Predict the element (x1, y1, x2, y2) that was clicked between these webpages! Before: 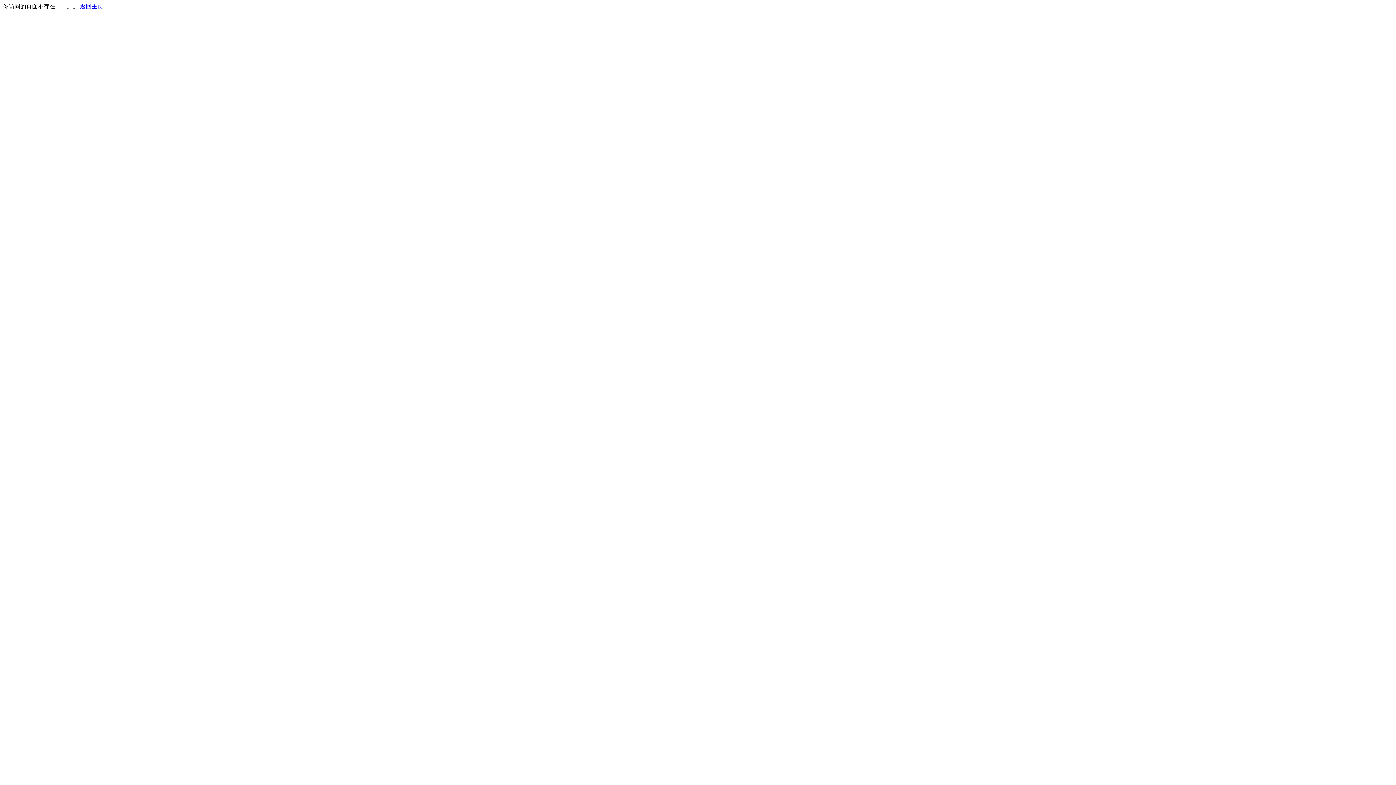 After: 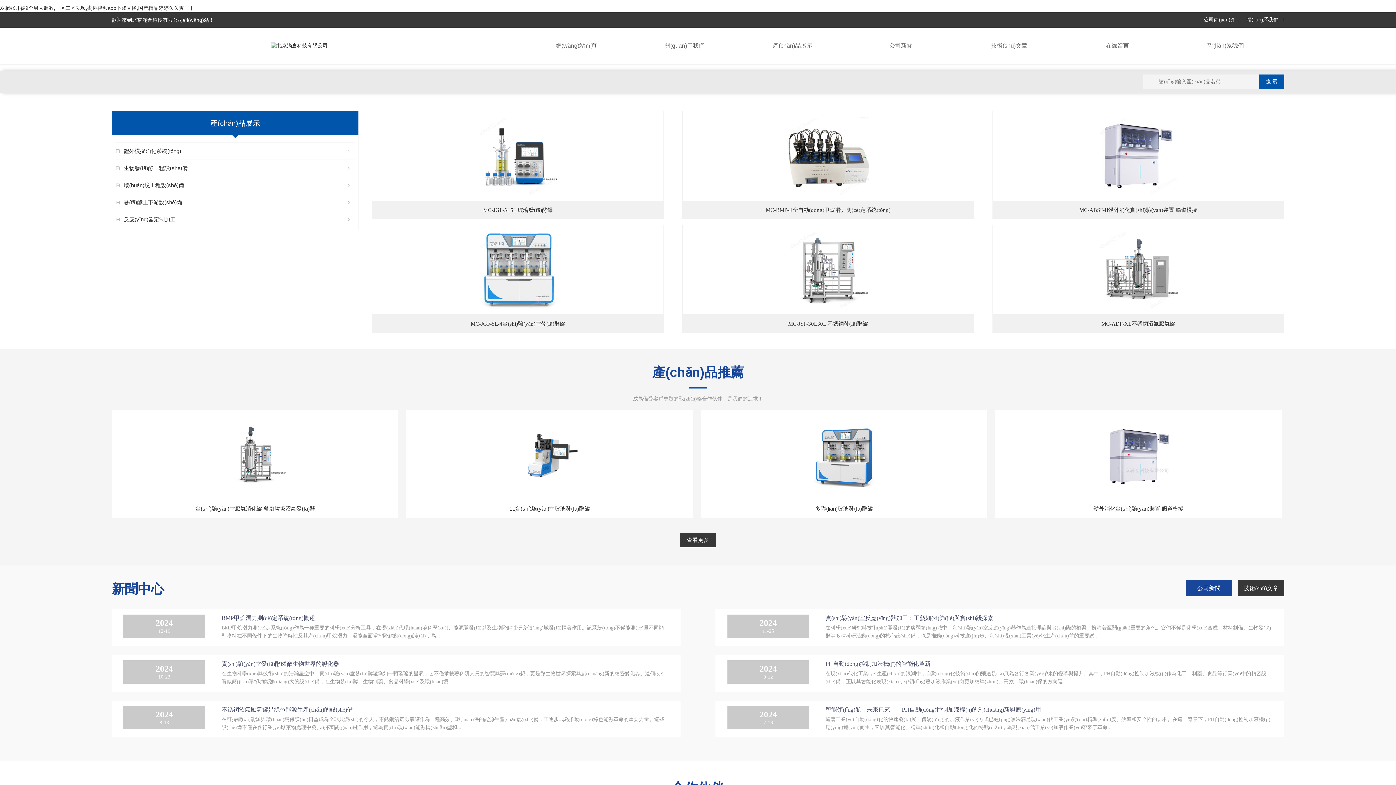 Action: bbox: (80, 3, 103, 9) label: 返回主页